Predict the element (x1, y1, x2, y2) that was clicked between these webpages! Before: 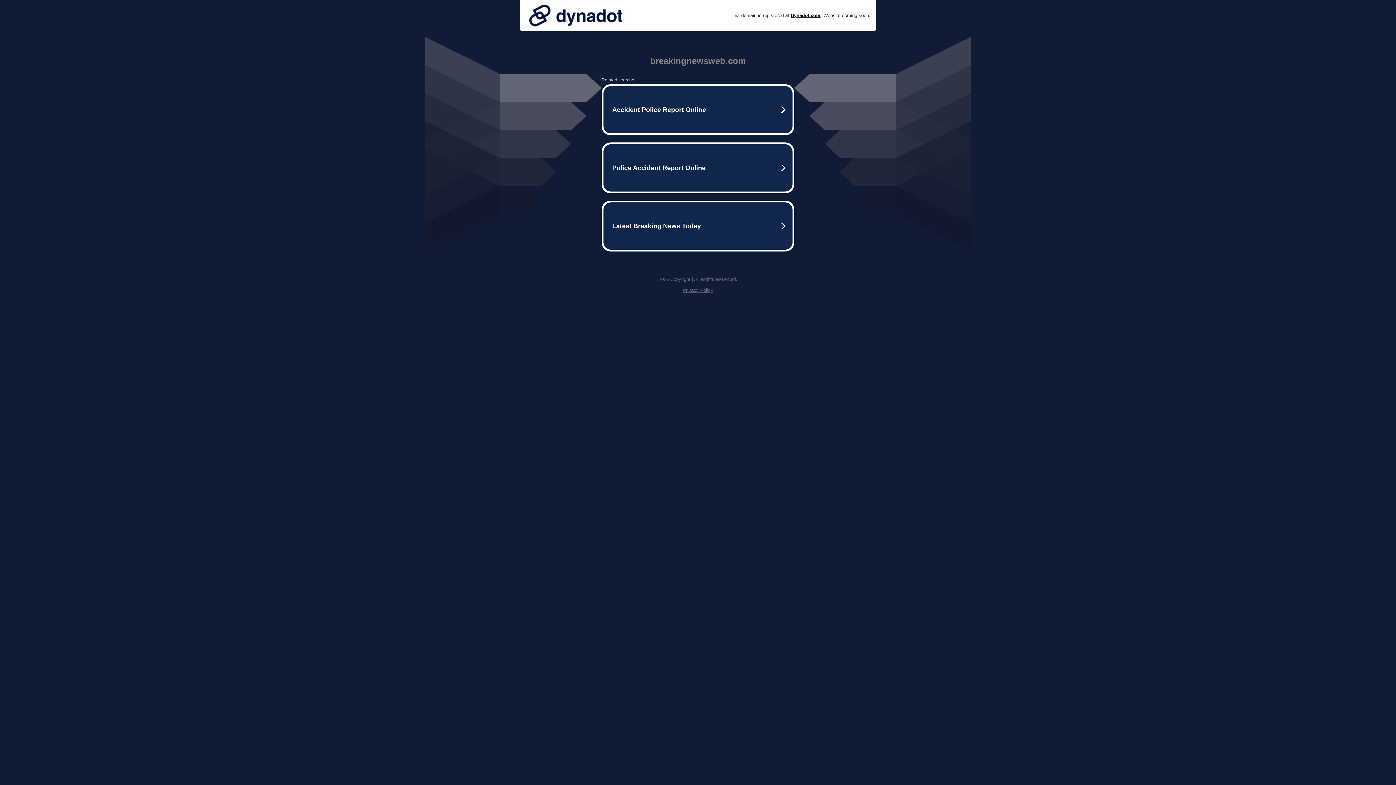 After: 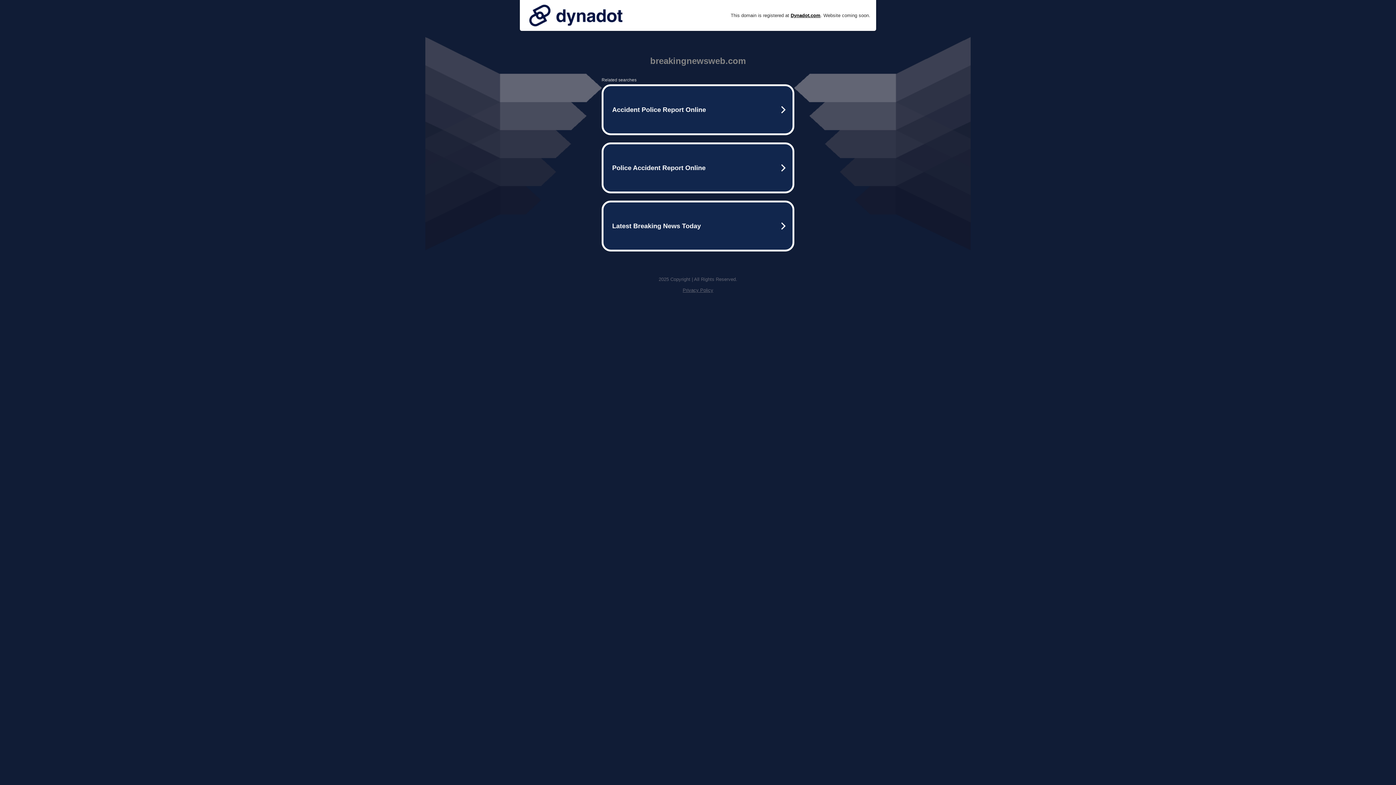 Action: label: Privacy Policy bbox: (682, 287, 713, 293)